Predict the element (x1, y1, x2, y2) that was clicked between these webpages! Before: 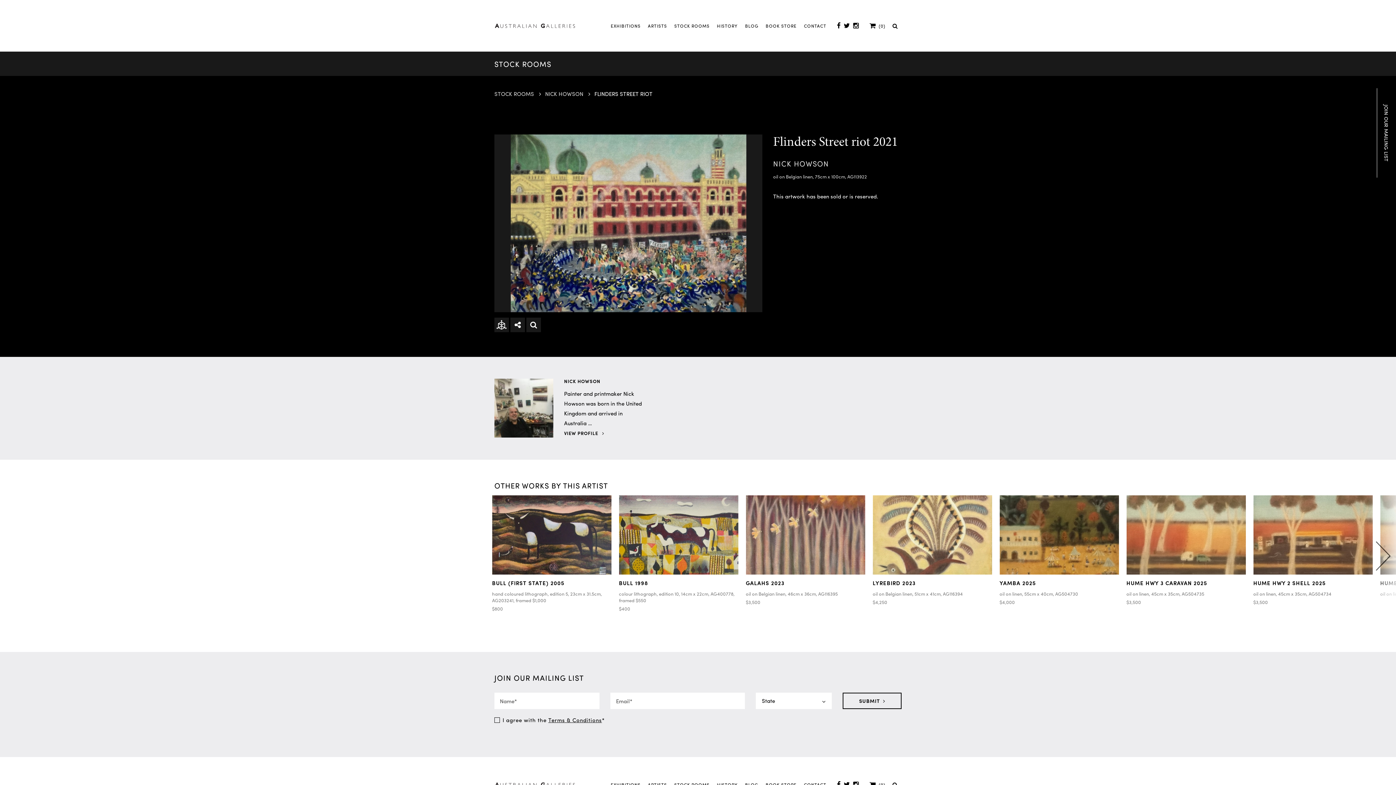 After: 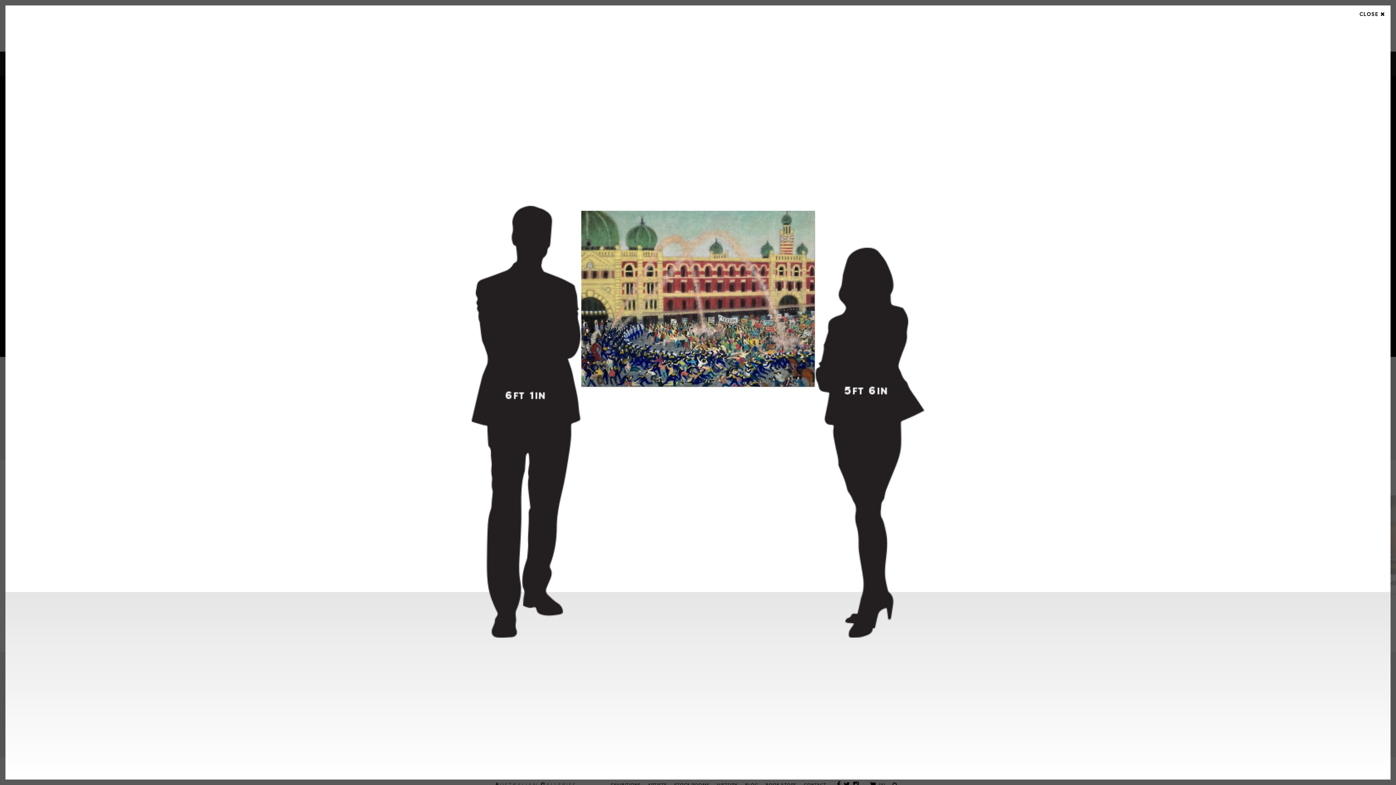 Action: bbox: (494, 317, 509, 332)